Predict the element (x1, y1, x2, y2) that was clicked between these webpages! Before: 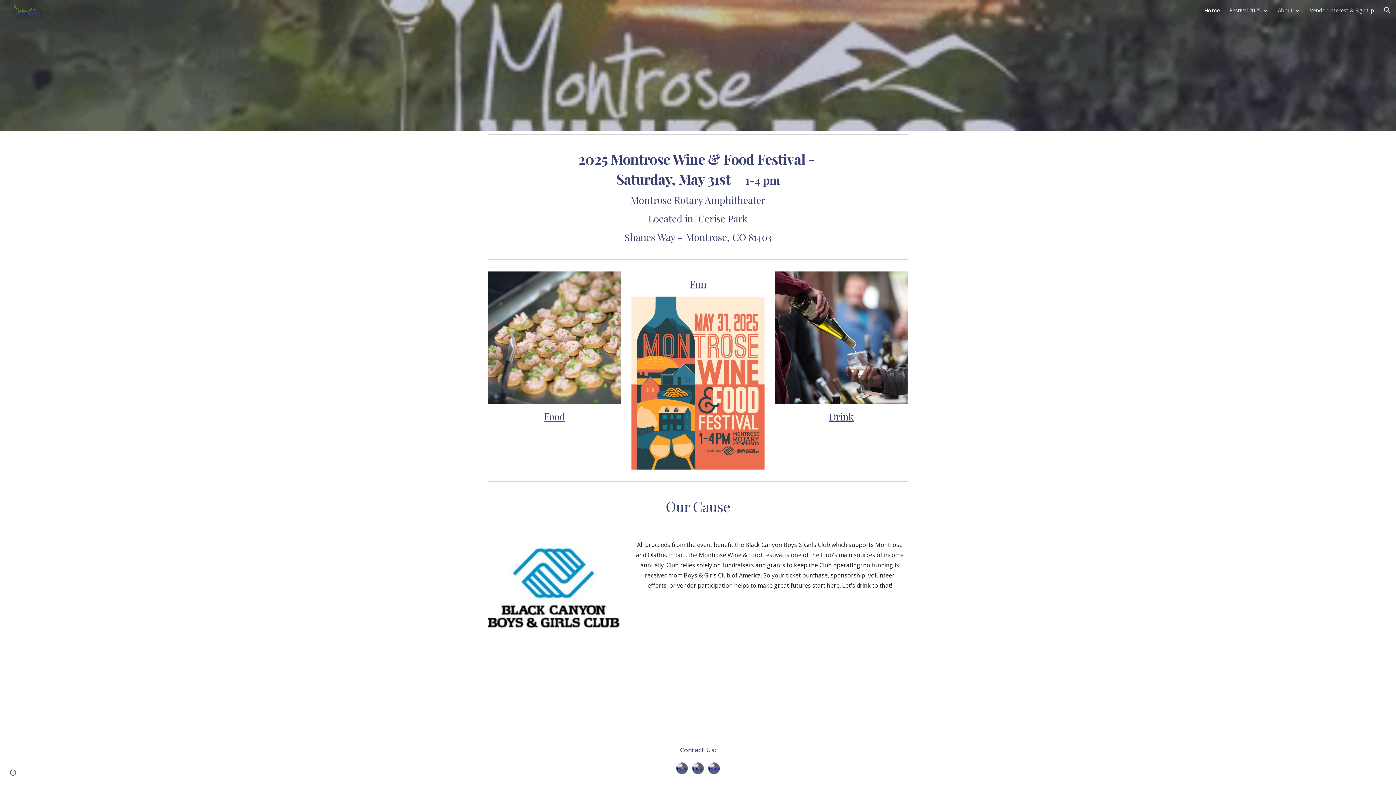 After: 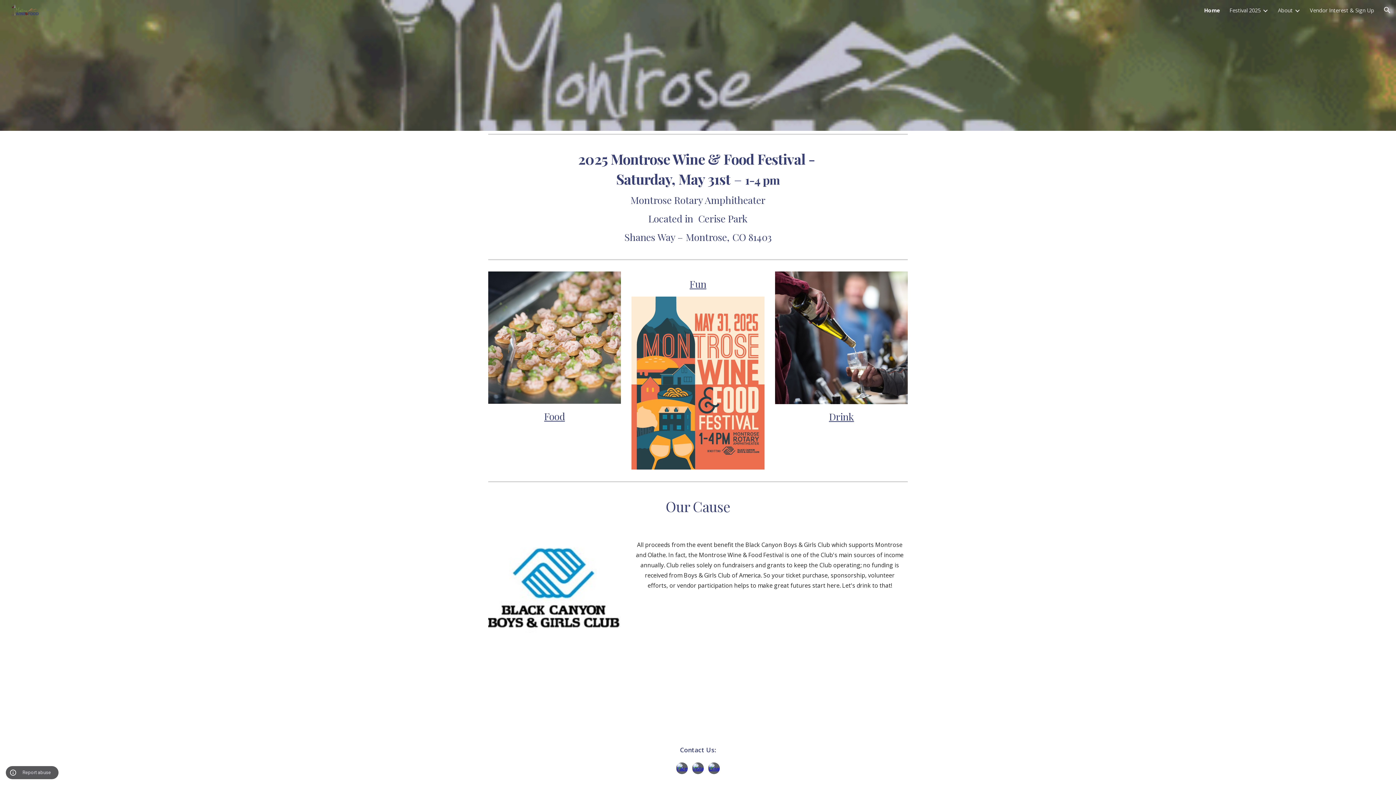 Action: bbox: (8, 768, 18, 778) label: Site actions